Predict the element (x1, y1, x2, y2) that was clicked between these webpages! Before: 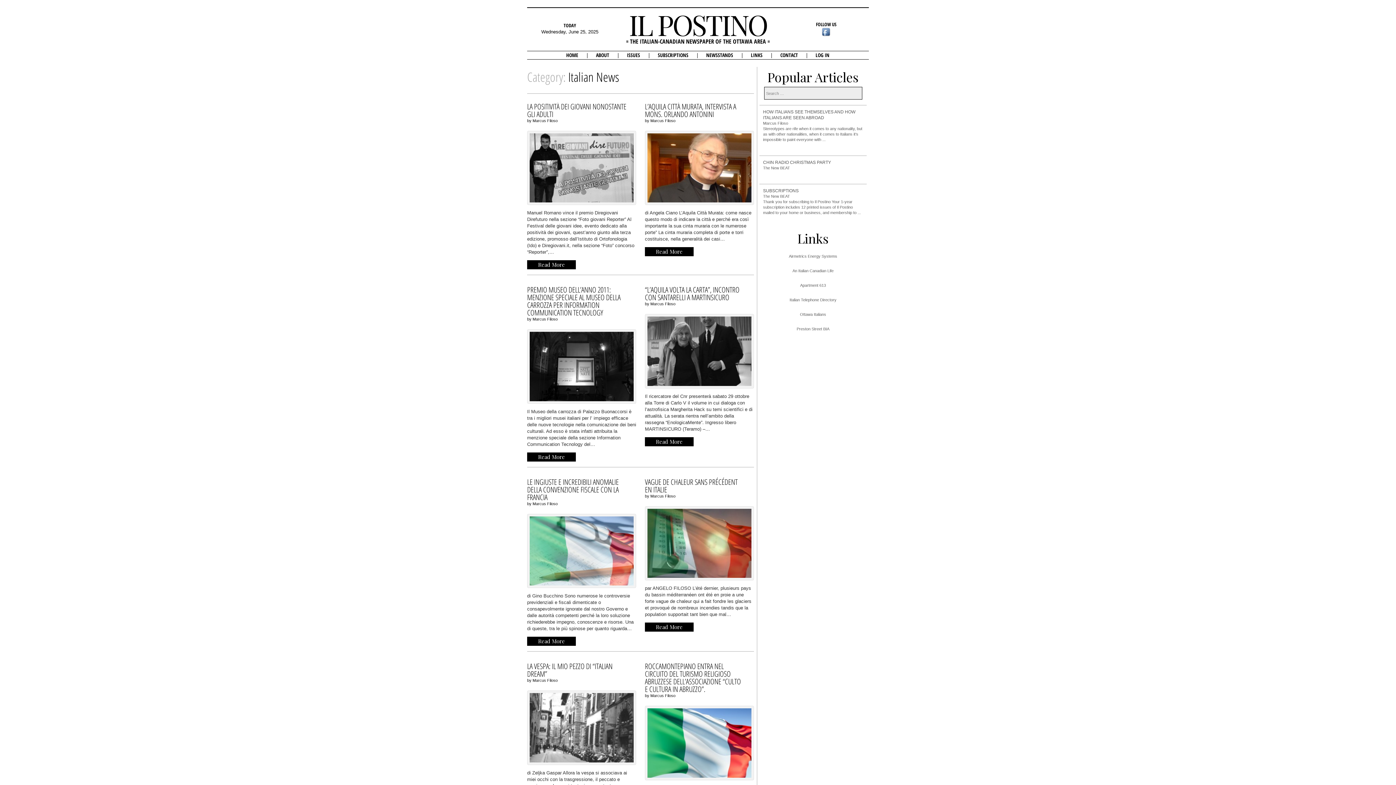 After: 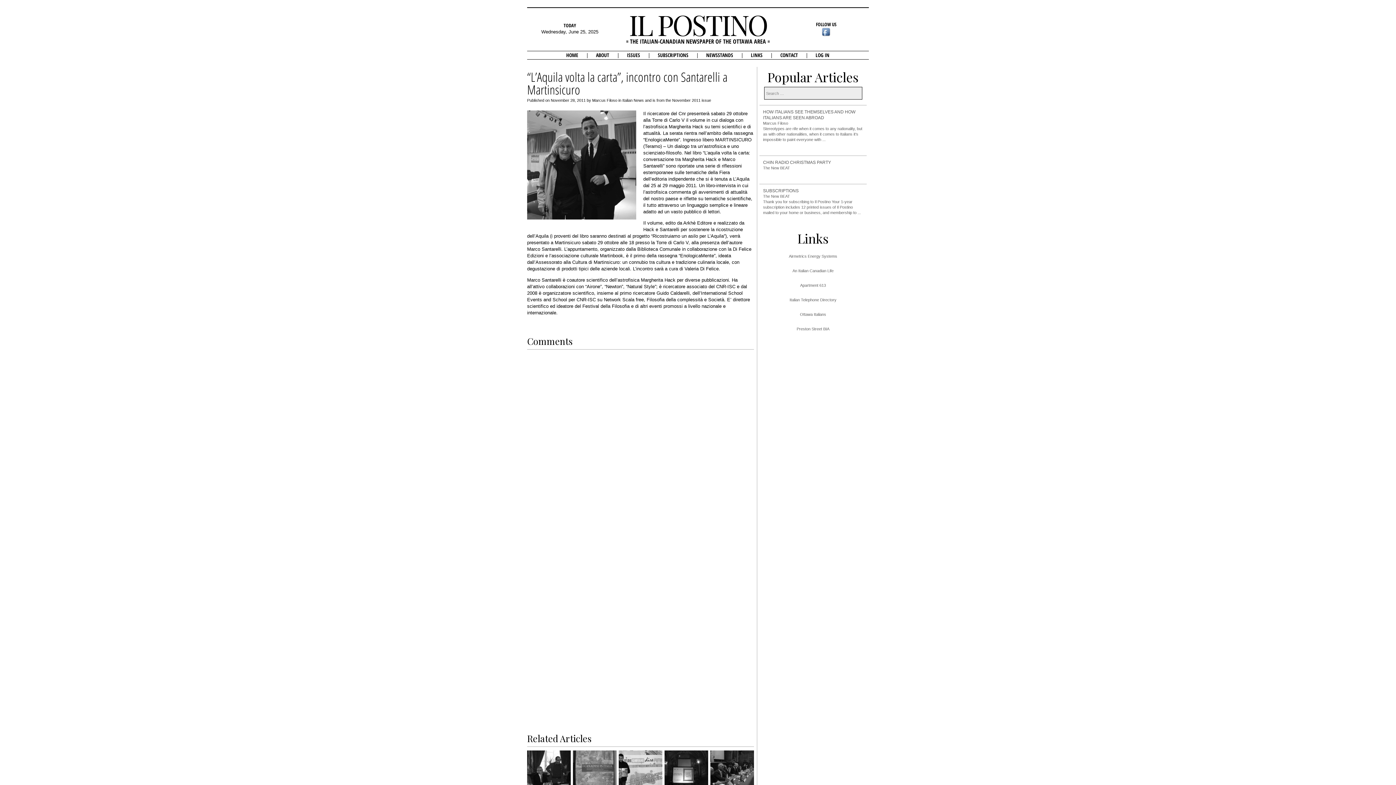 Action: label: “L’AQUILA VOLTA LA CARTA”, INCONTRO CON SANTARELLI A MARTINSICURO bbox: (645, 284, 739, 302)